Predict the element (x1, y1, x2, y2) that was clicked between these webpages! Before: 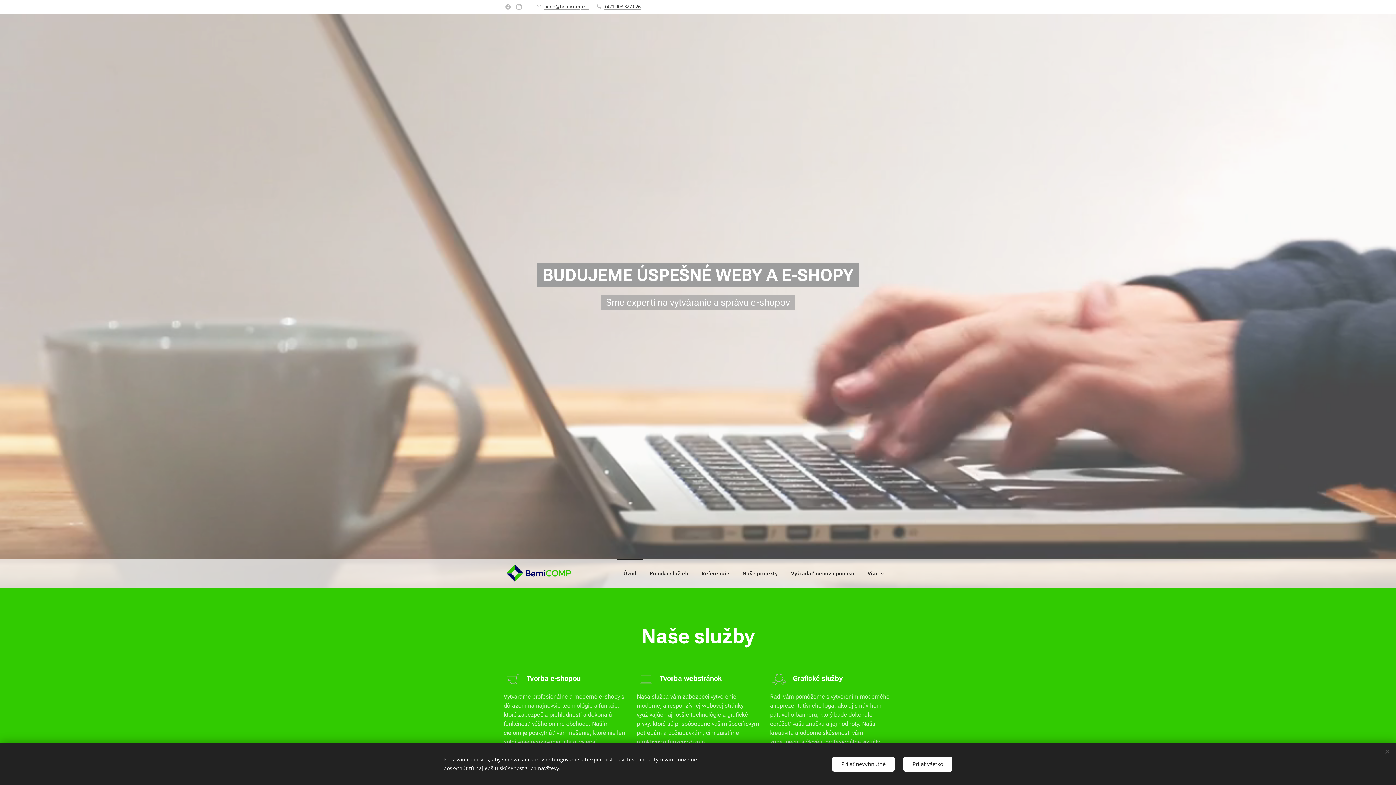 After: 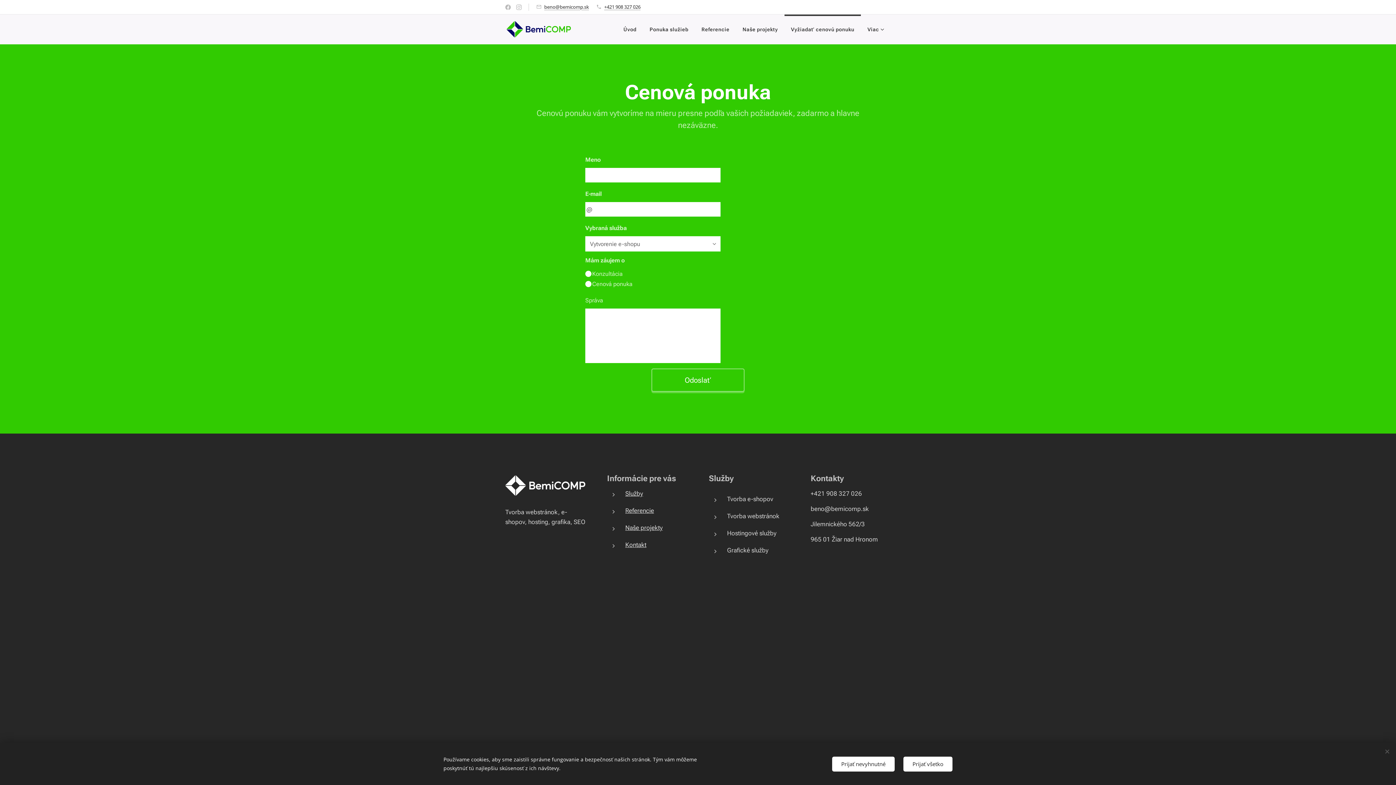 Action: label: Vyžiadať cenovú ponuku bbox: (784, 558, 861, 588)